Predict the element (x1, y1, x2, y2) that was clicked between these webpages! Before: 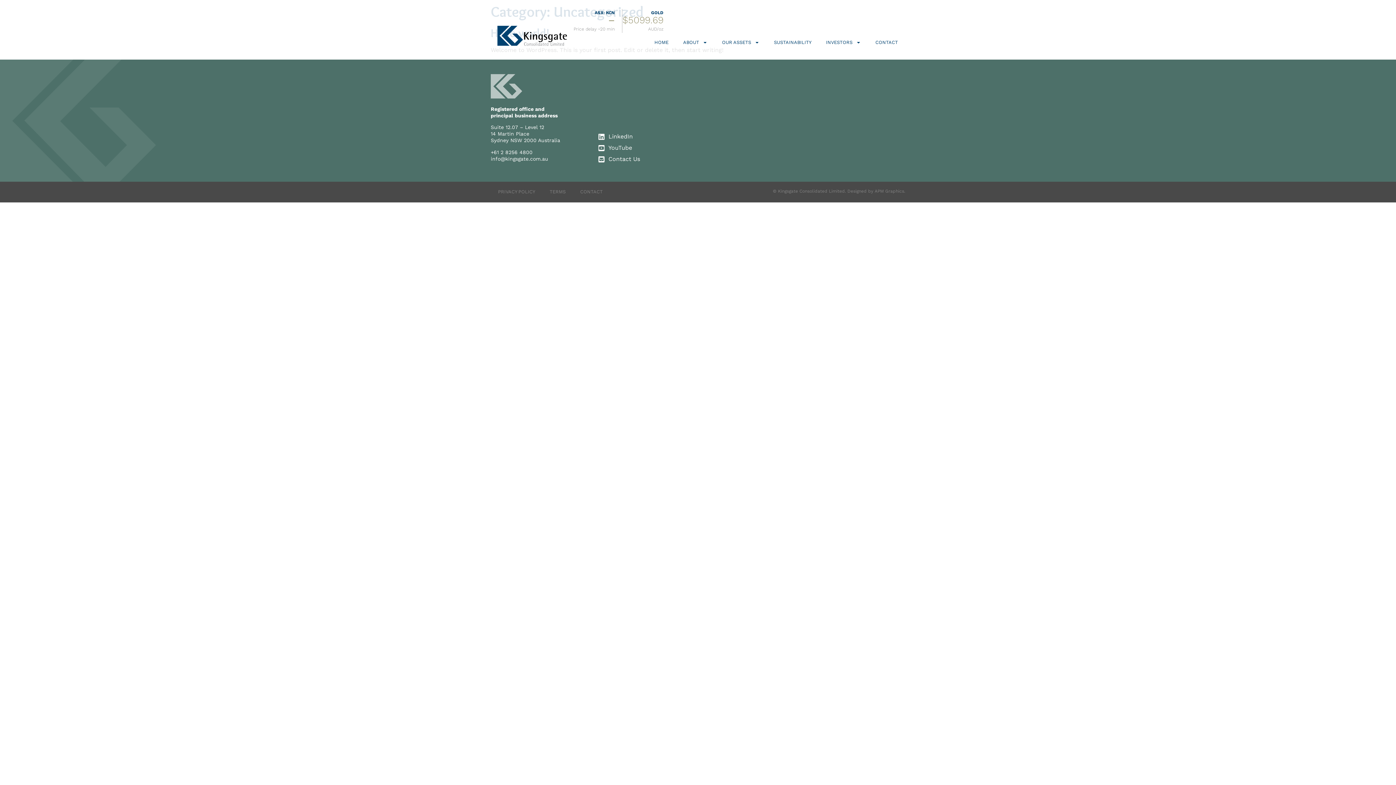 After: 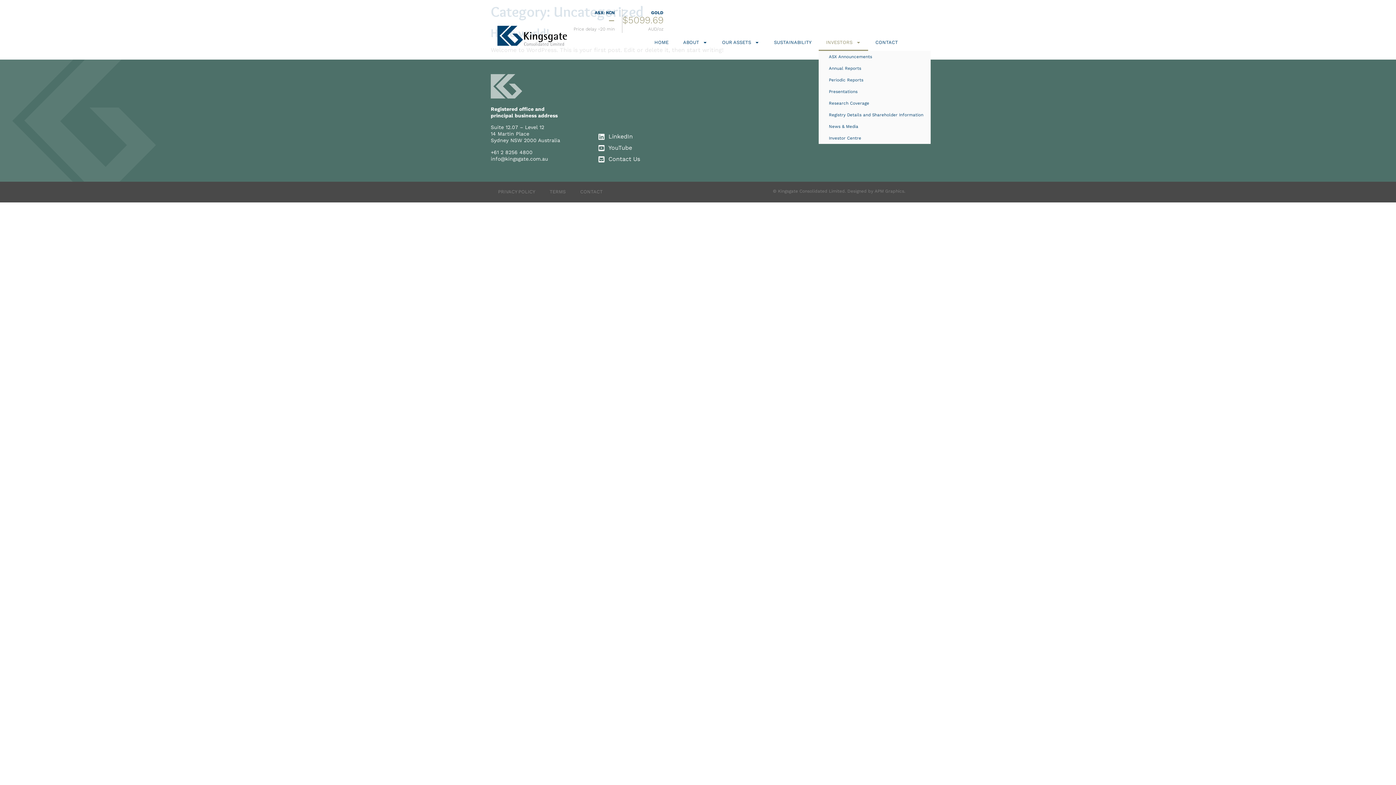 Action: bbox: (818, 34, 868, 50) label: INVESTORS